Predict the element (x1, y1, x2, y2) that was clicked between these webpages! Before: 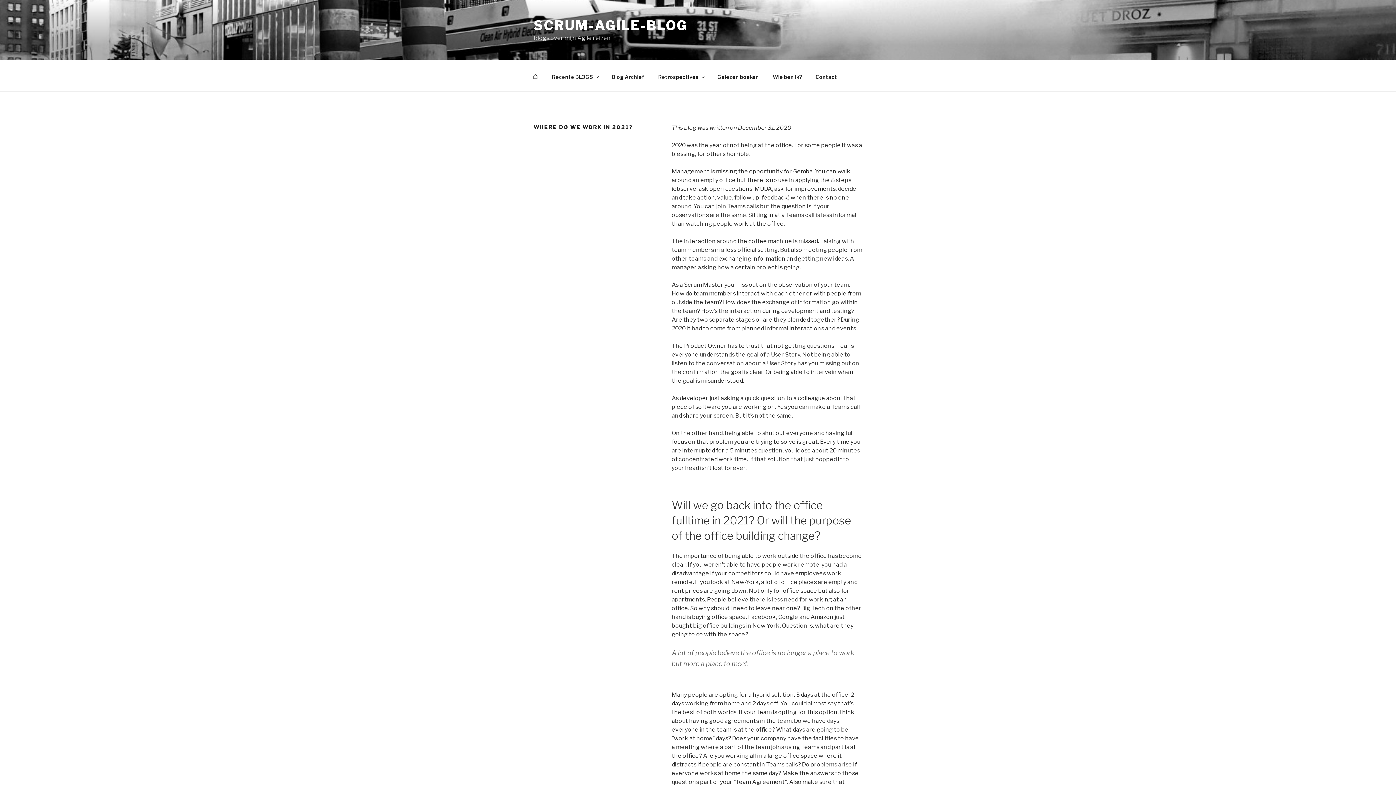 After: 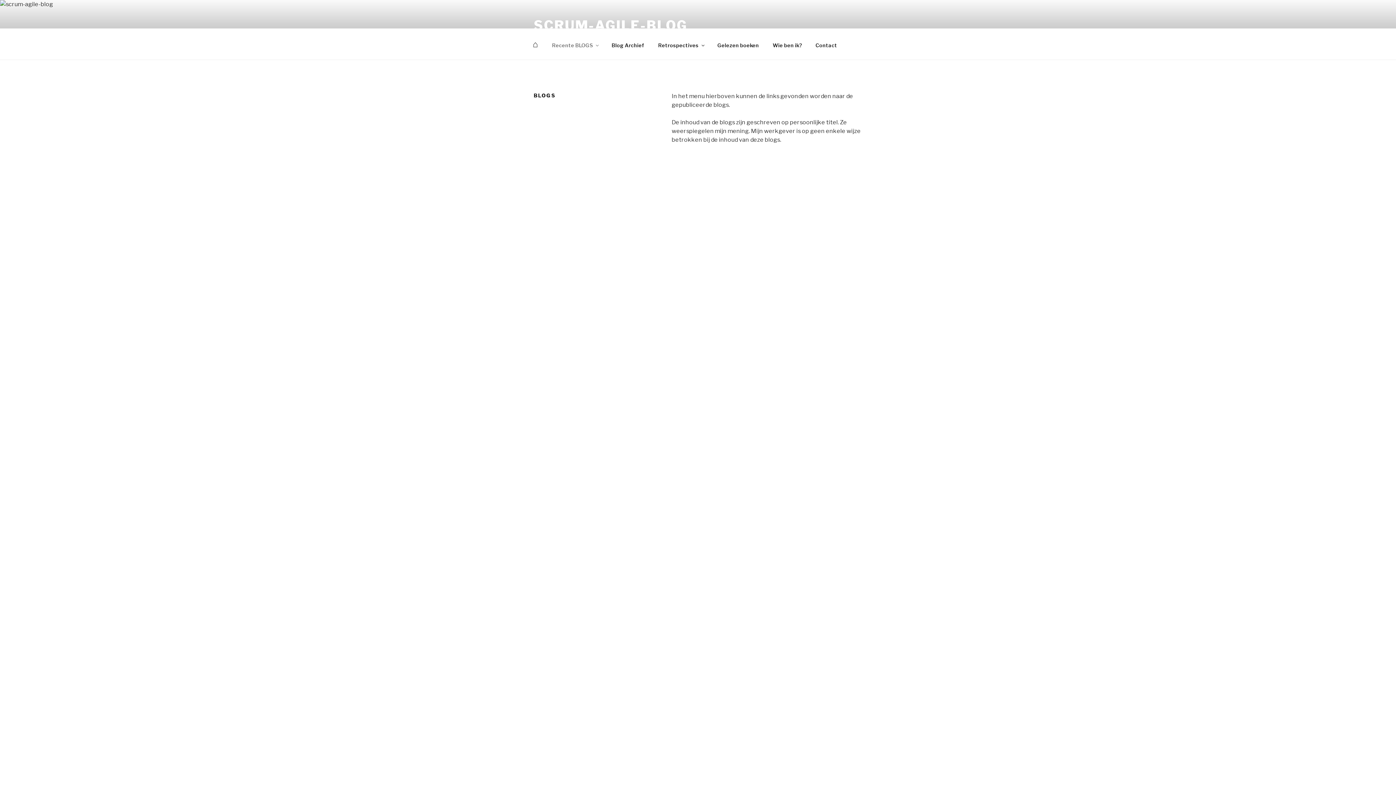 Action: bbox: (545, 67, 604, 85) label: Recente BLOGS